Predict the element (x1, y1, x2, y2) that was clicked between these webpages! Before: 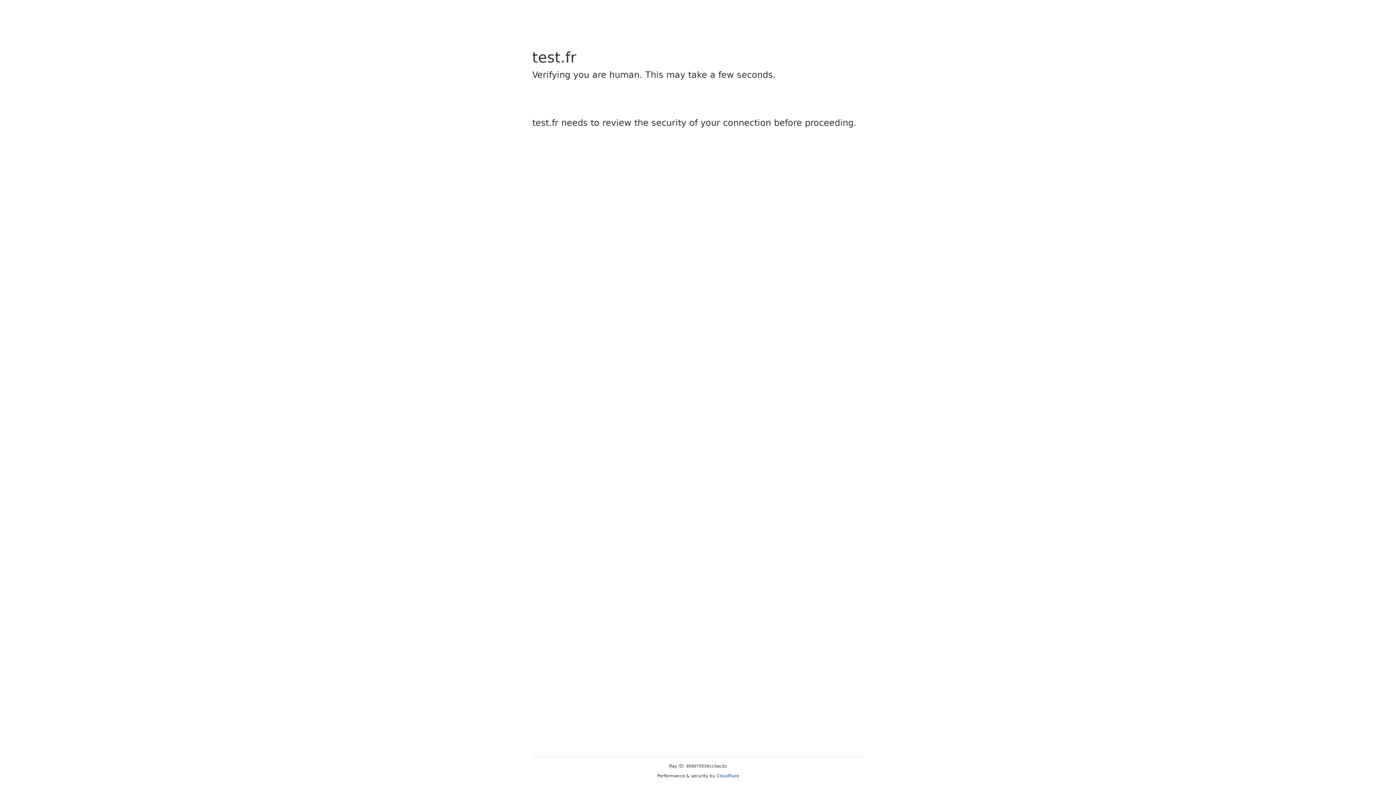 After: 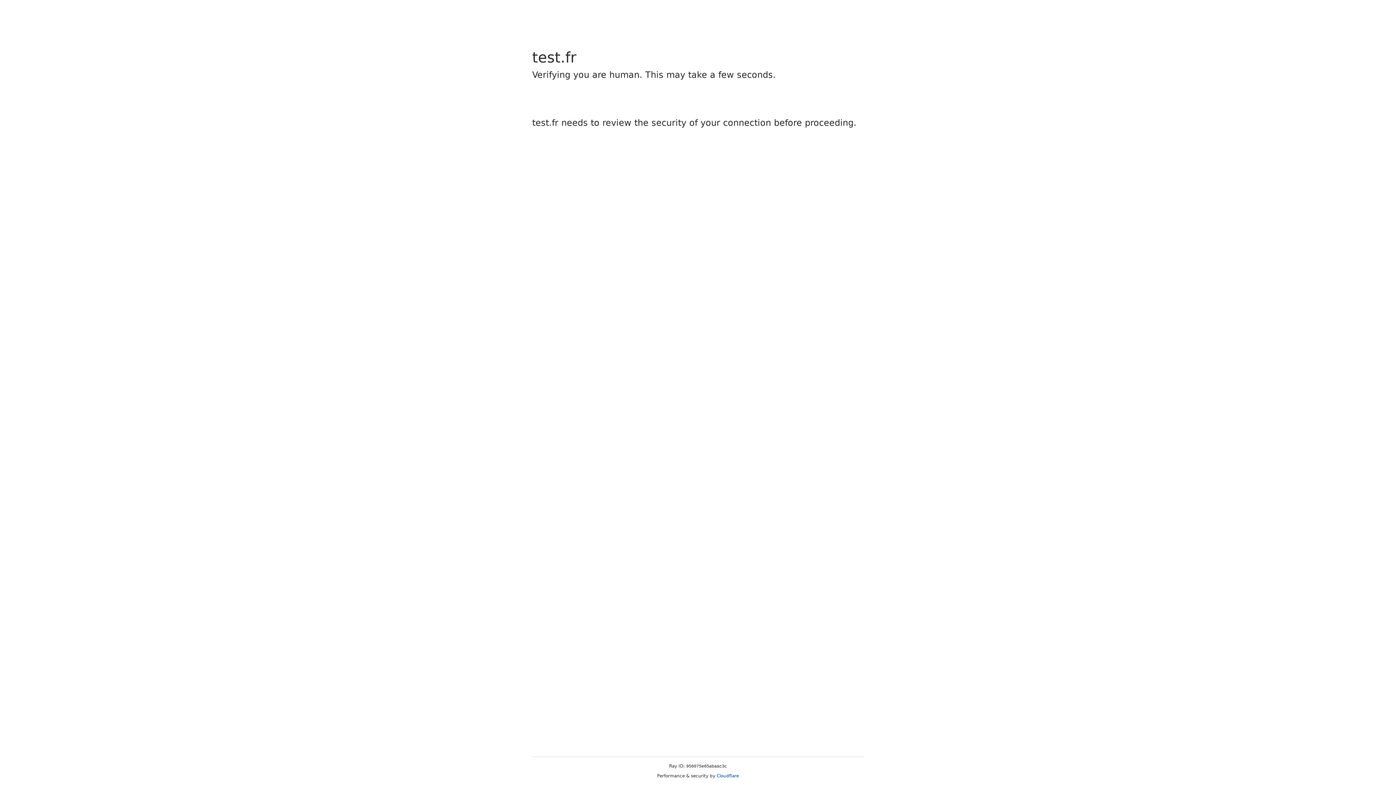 Action: label: Cloudflare bbox: (716, 773, 739, 778)